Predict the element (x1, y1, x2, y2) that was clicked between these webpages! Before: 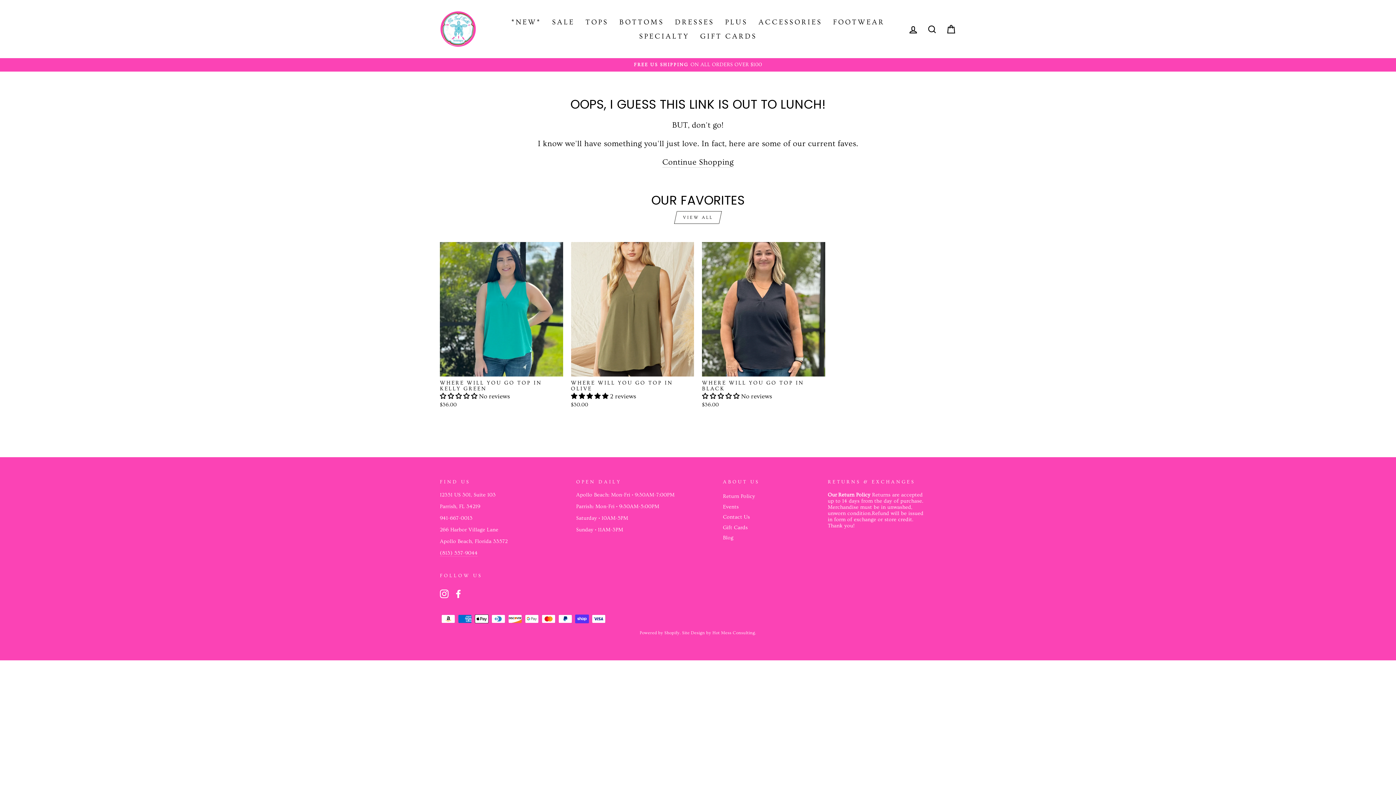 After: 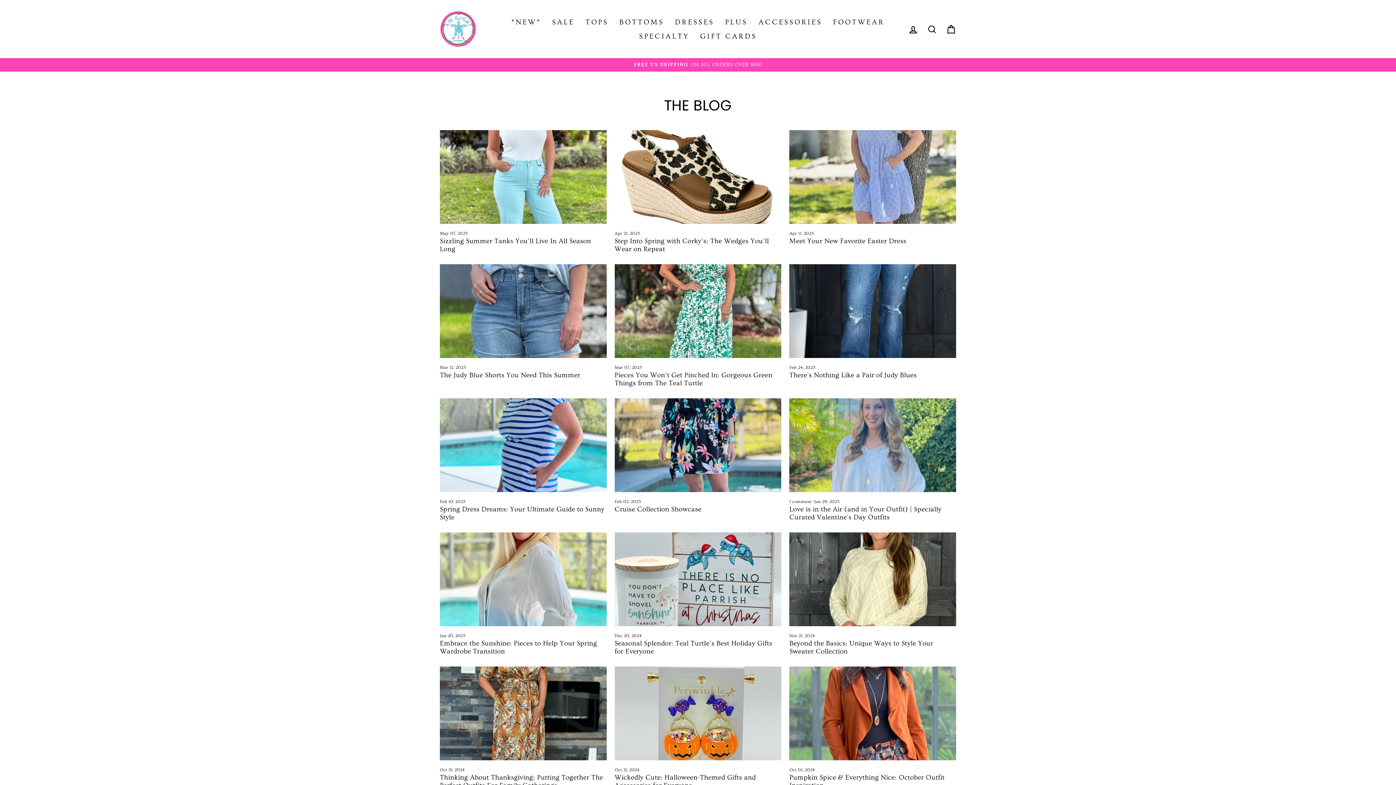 Action: bbox: (723, 533, 733, 543) label: Blog